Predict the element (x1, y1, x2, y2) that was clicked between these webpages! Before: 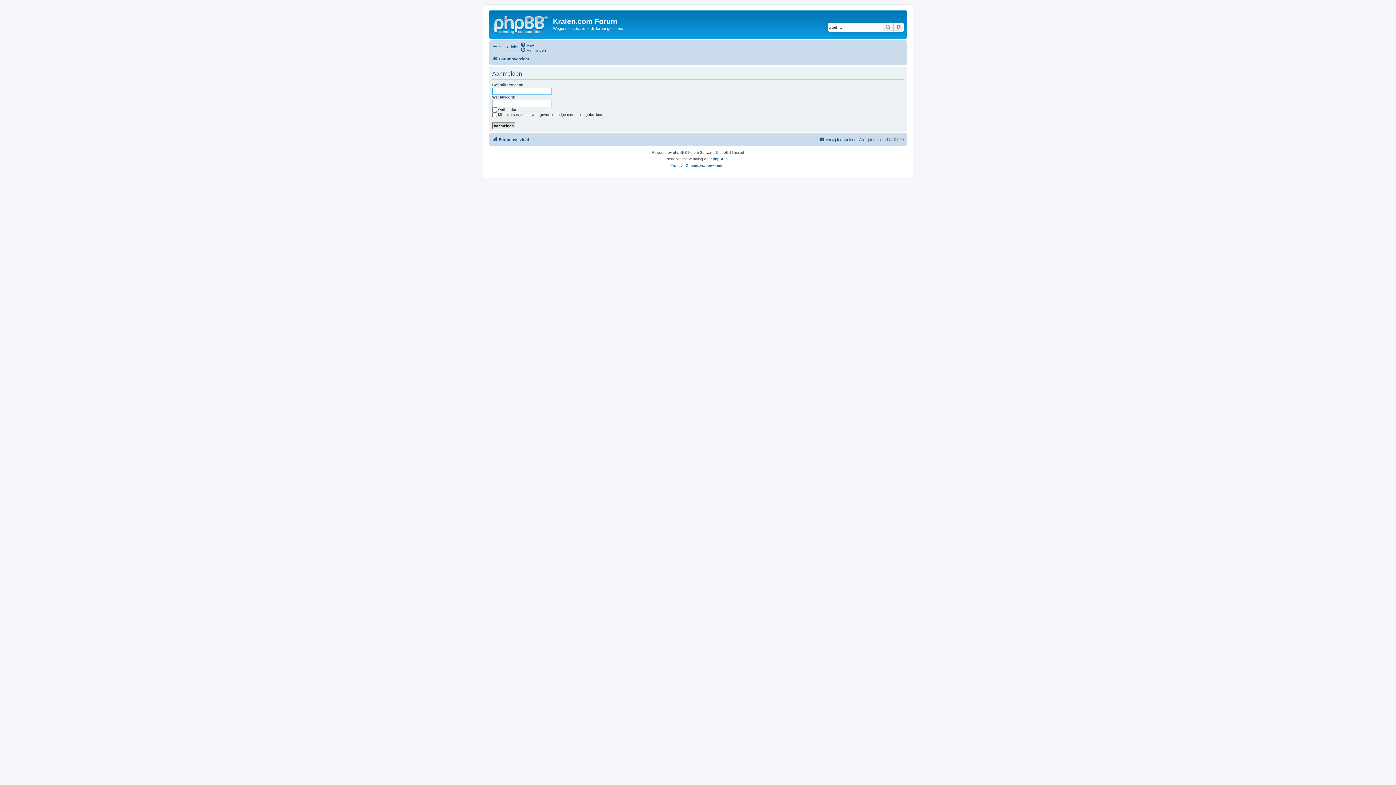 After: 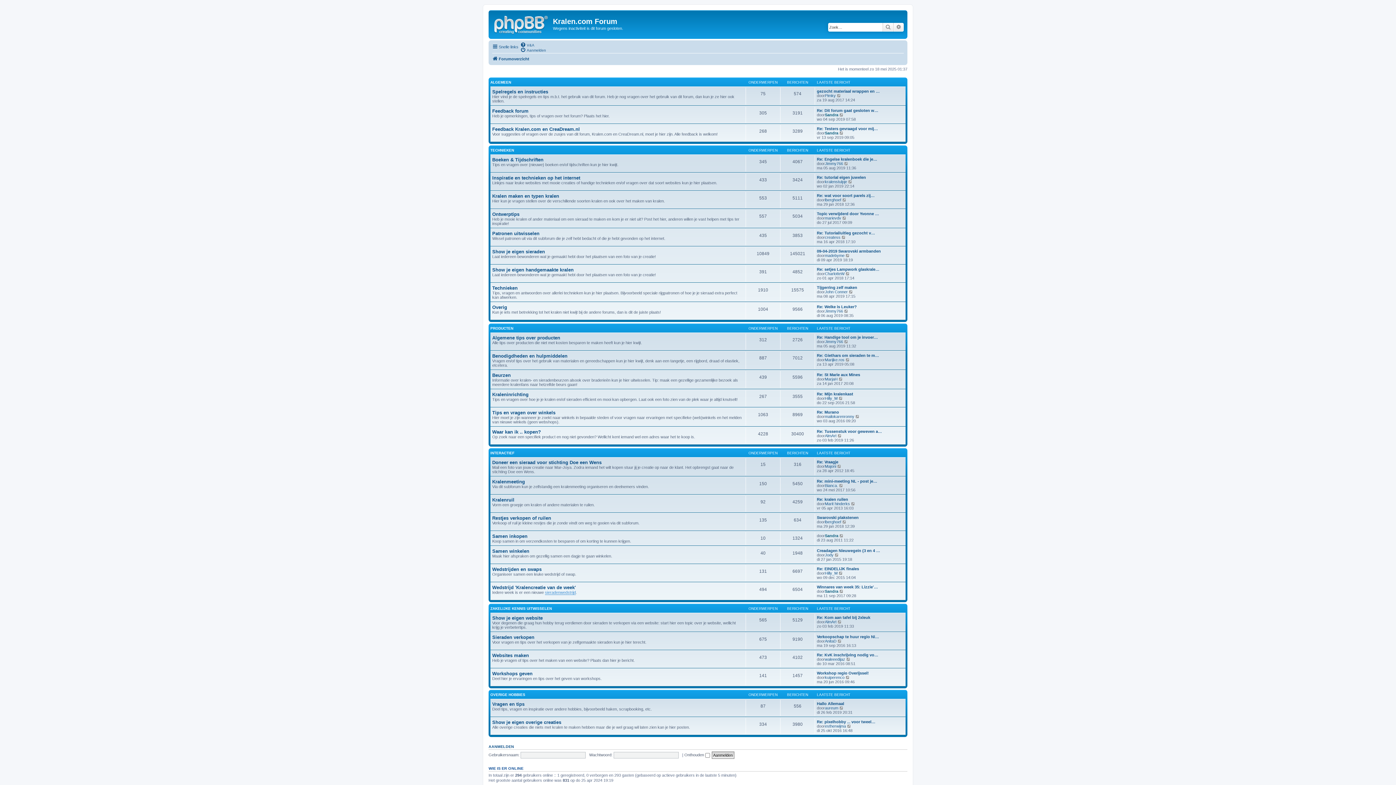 Action: label: Forumoverzicht bbox: (492, 135, 529, 143)